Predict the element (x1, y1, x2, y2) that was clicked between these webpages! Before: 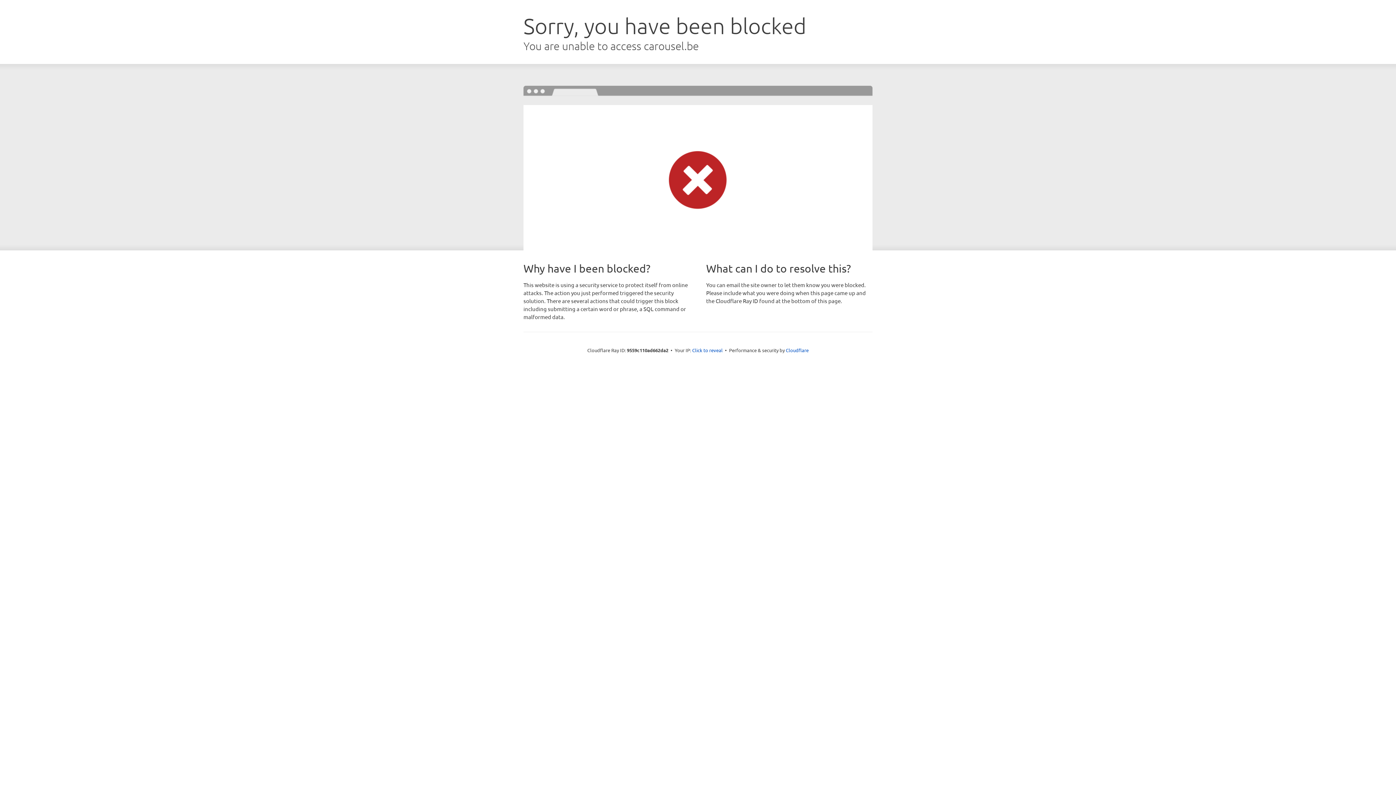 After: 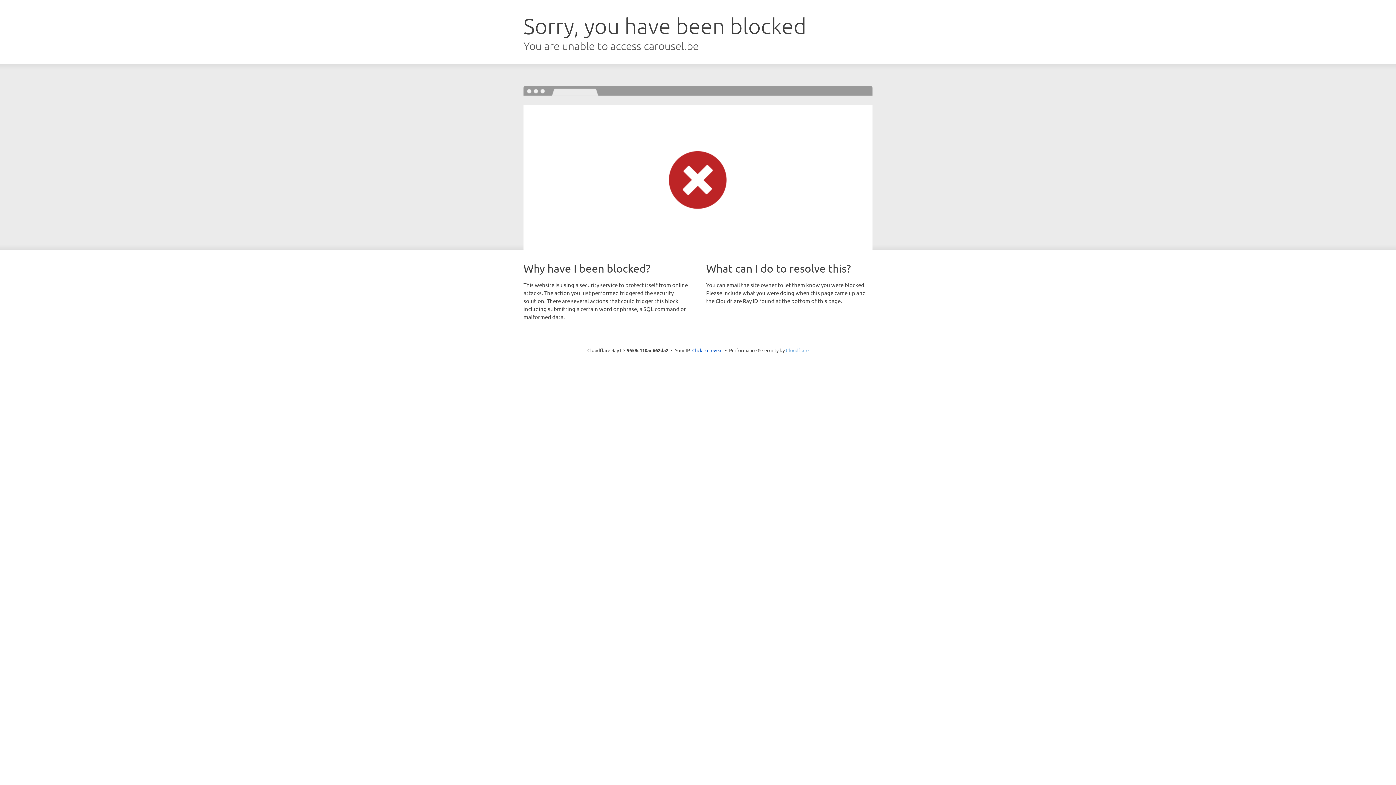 Action: label: Cloudflare bbox: (786, 347, 808, 353)